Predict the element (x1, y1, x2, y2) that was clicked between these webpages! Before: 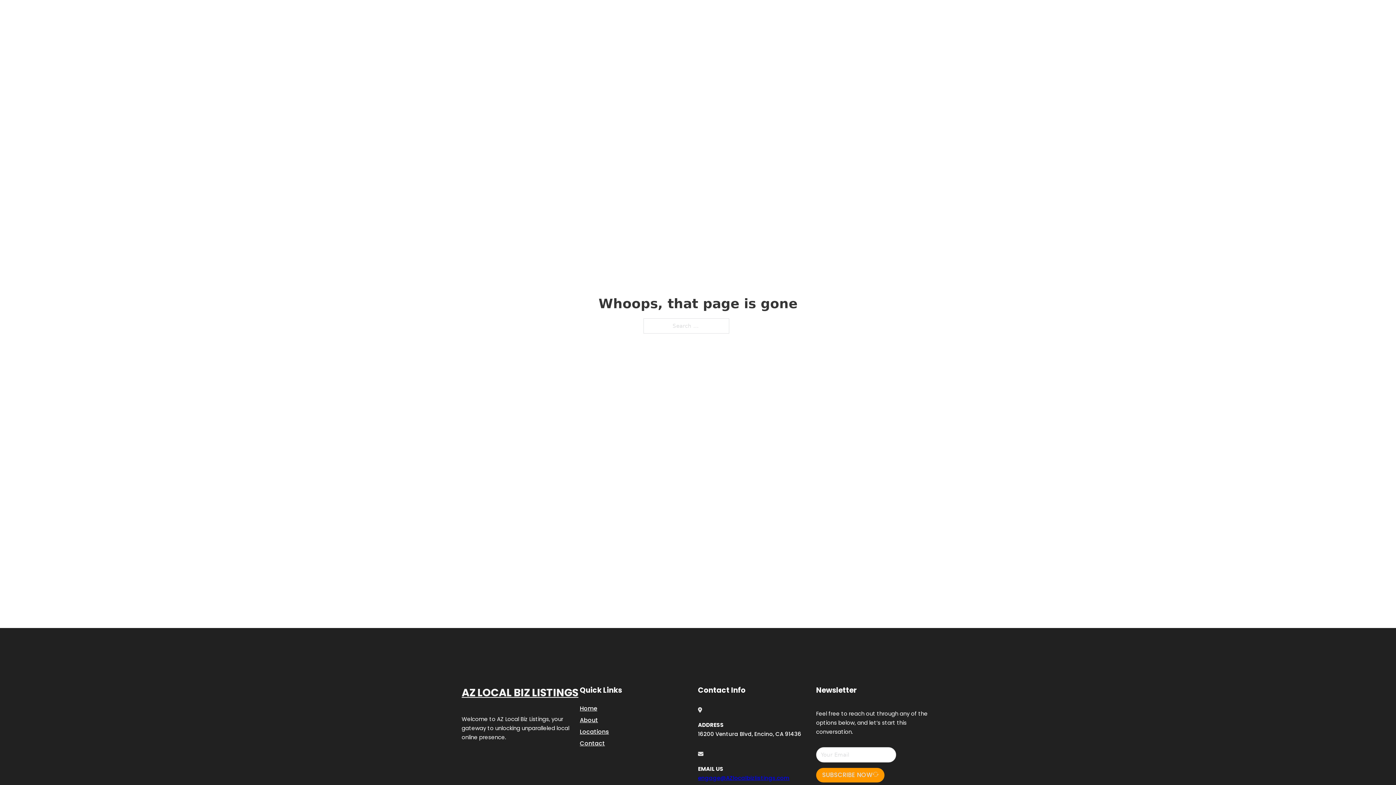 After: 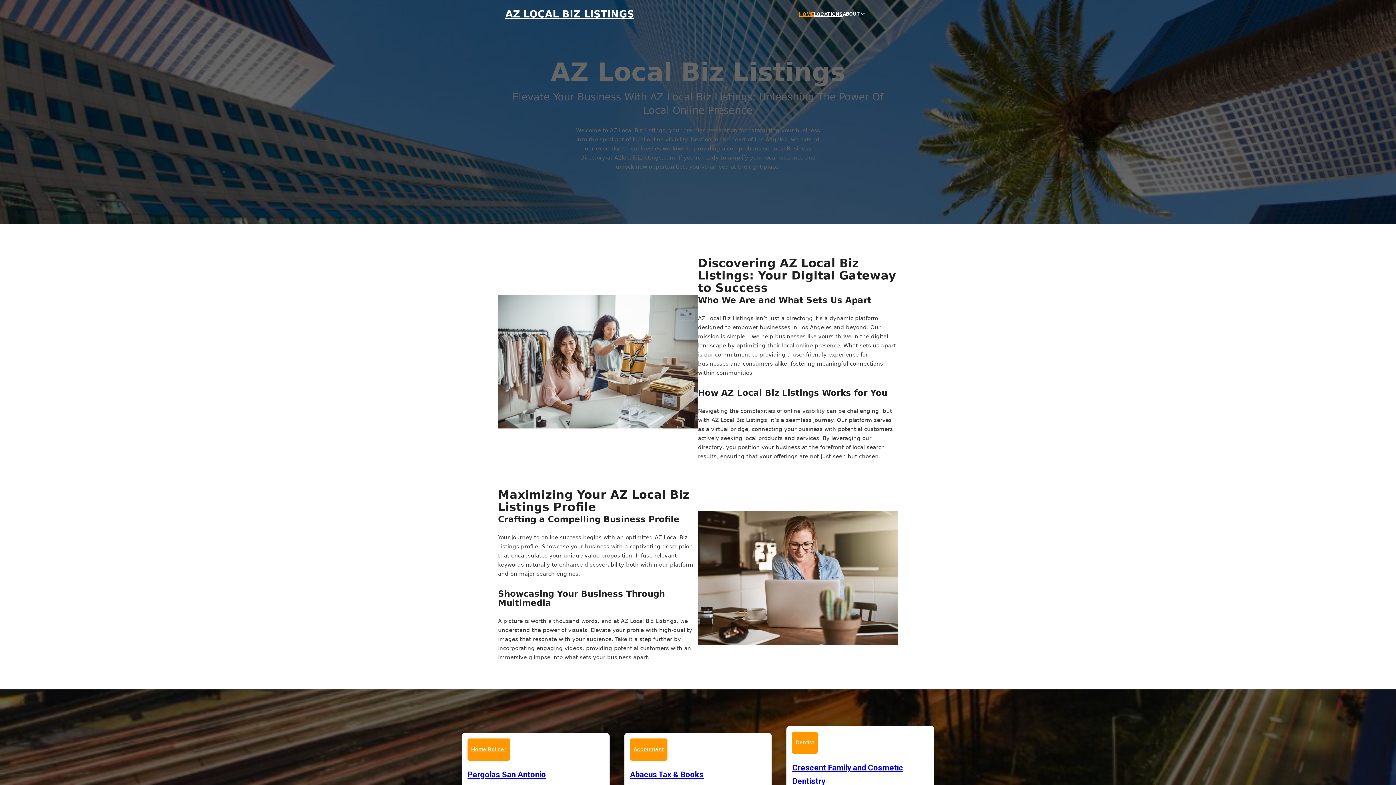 Action: label: AZ LOCAL BIZ LISTINGS bbox: (461, 684, 578, 702)